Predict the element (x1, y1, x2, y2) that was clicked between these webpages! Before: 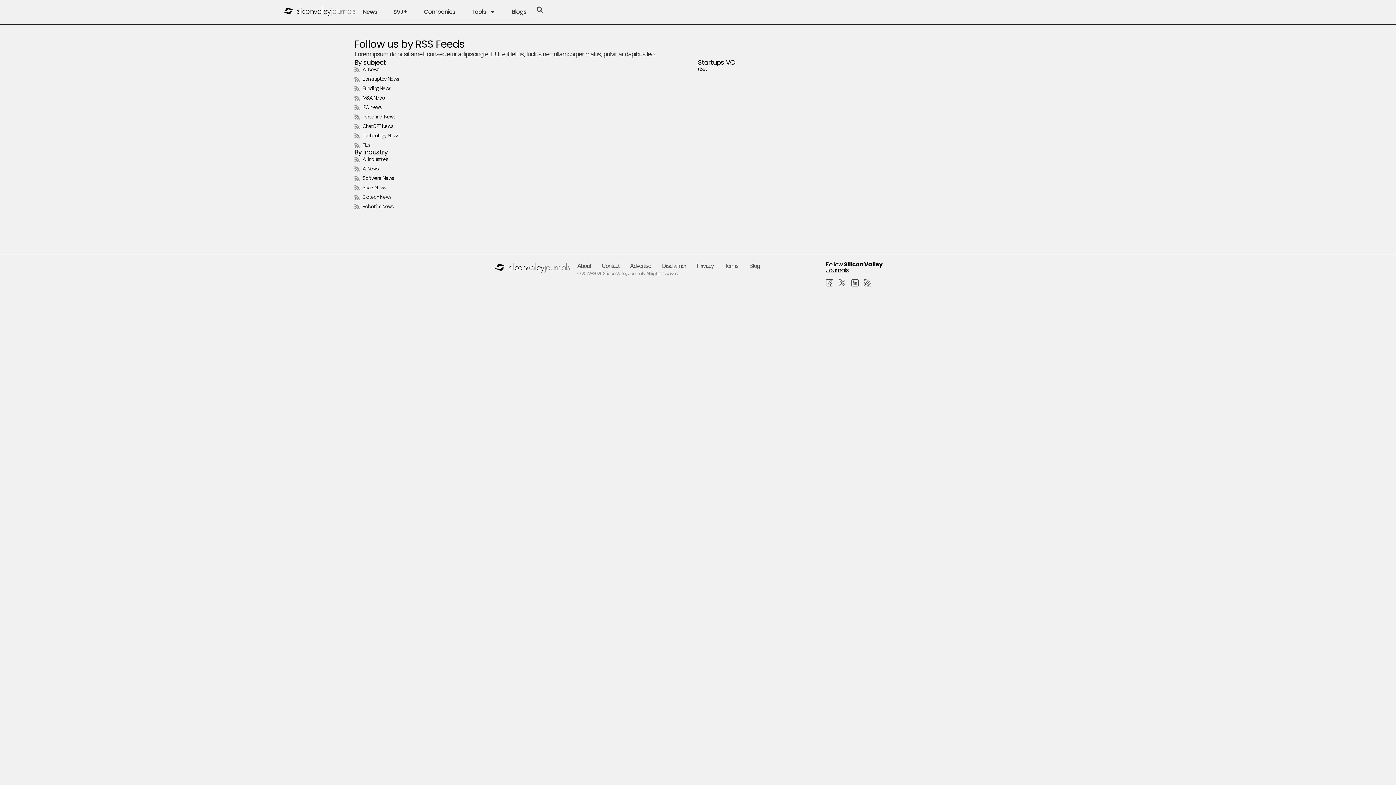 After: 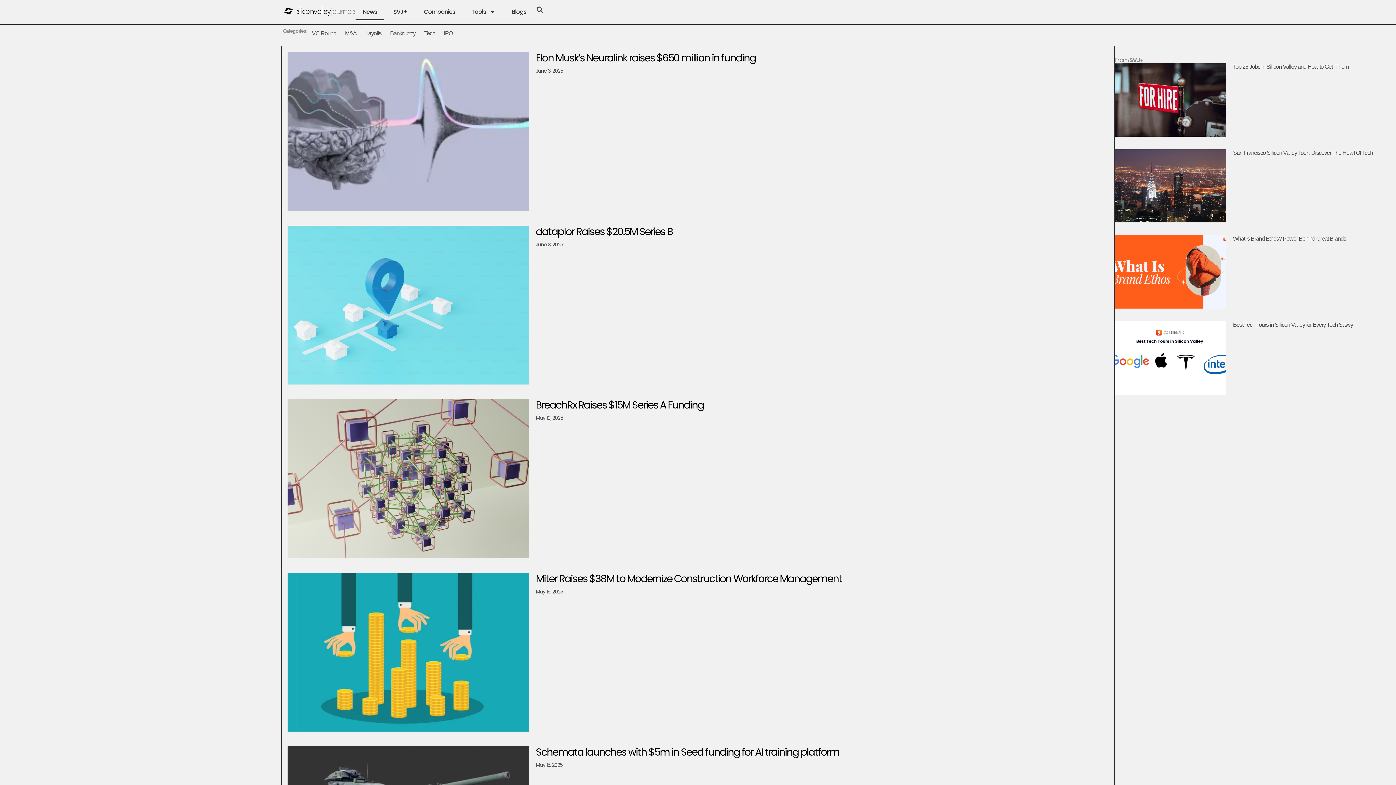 Action: label: Software News bbox: (354, 174, 698, 182)